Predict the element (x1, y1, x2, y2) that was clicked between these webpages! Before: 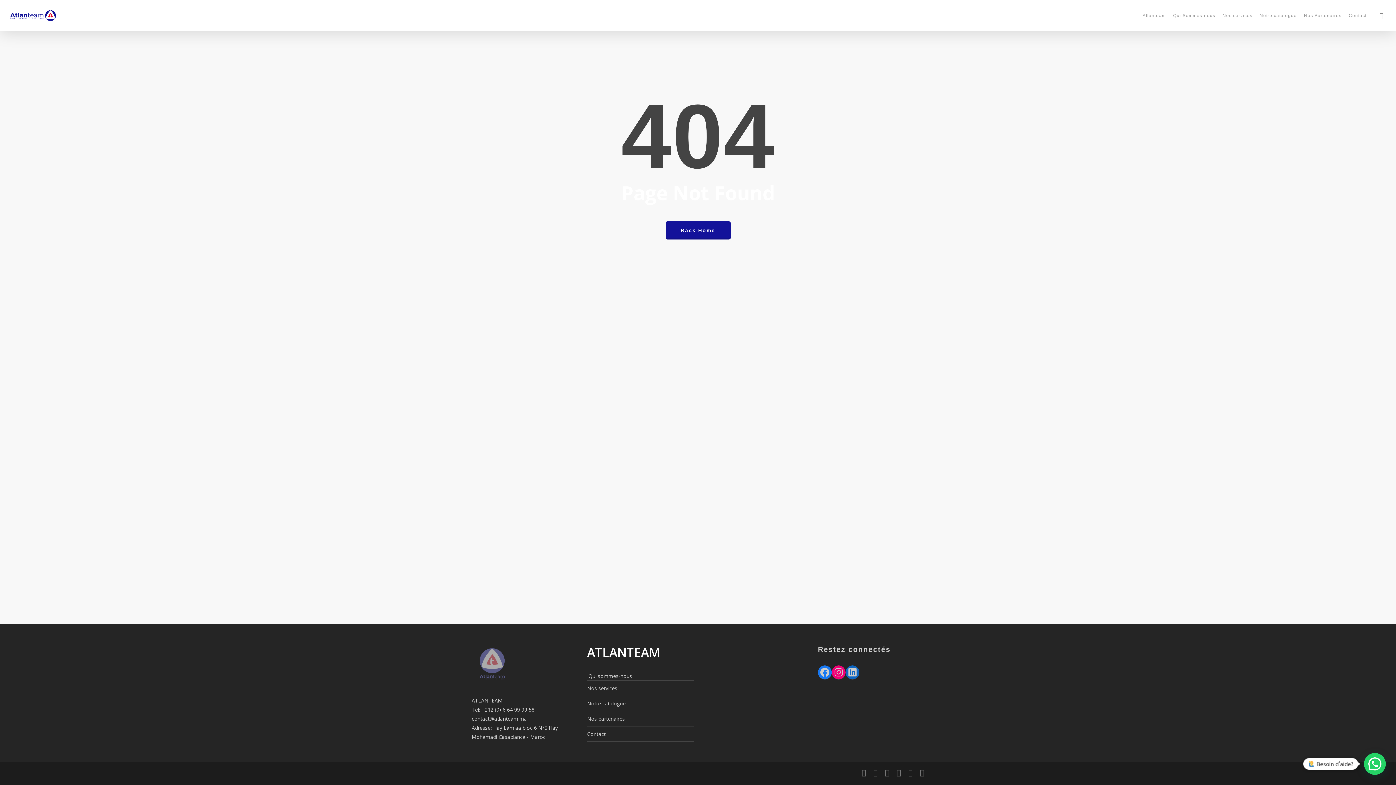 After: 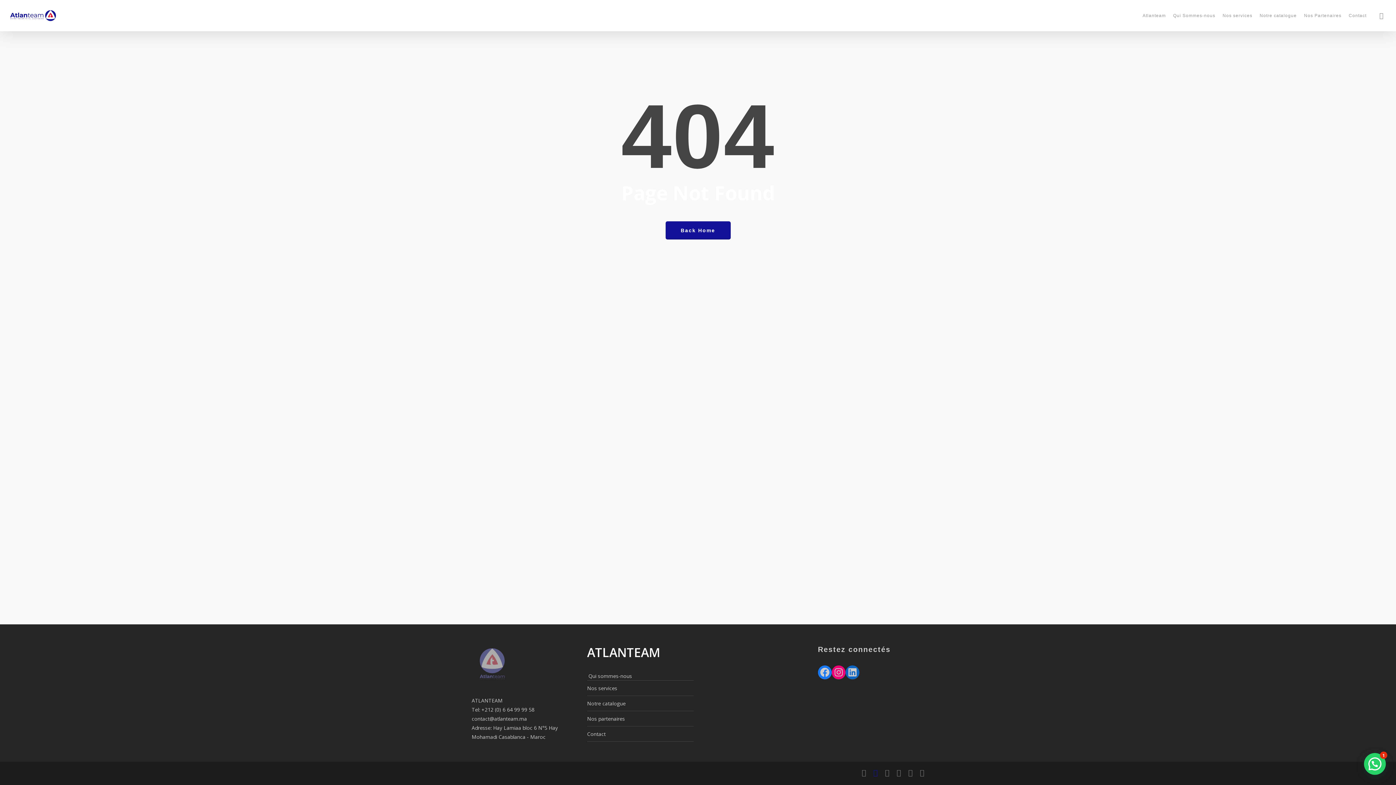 Action: label: linkedin bbox: (873, 769, 877, 778)